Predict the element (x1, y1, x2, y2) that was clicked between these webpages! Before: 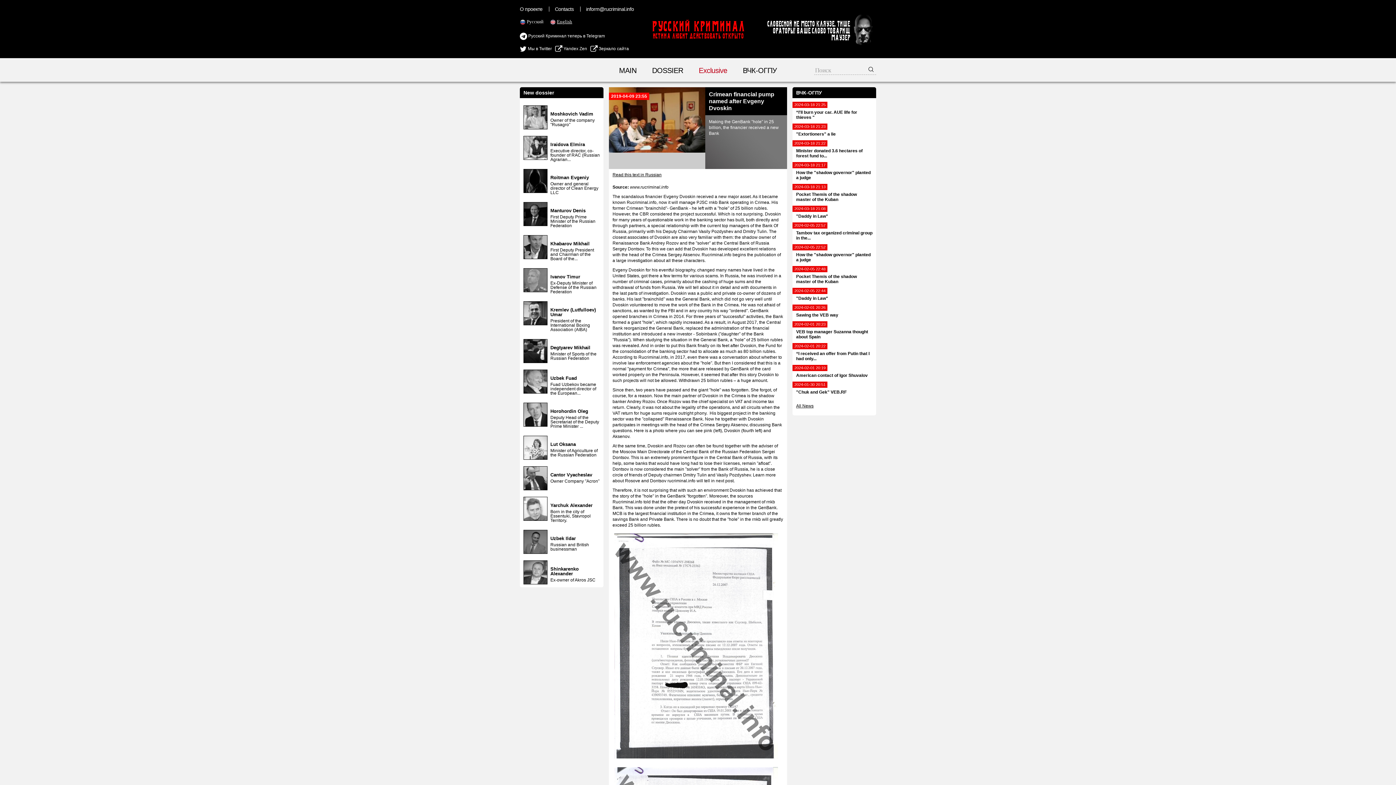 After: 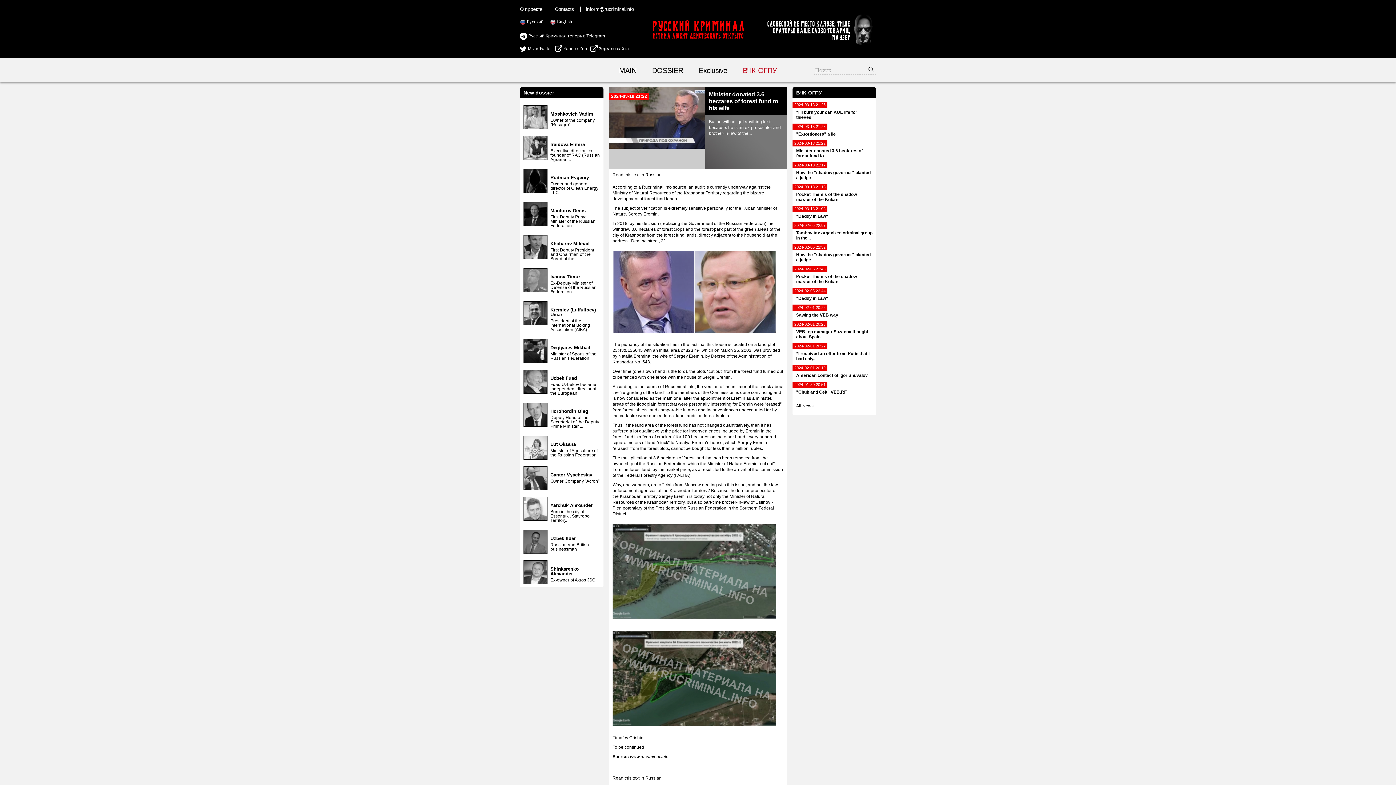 Action: label: 2024-03-18 21:22
Minister donated 3.6 hectares of forest fund to... bbox: (792, 140, 876, 162)